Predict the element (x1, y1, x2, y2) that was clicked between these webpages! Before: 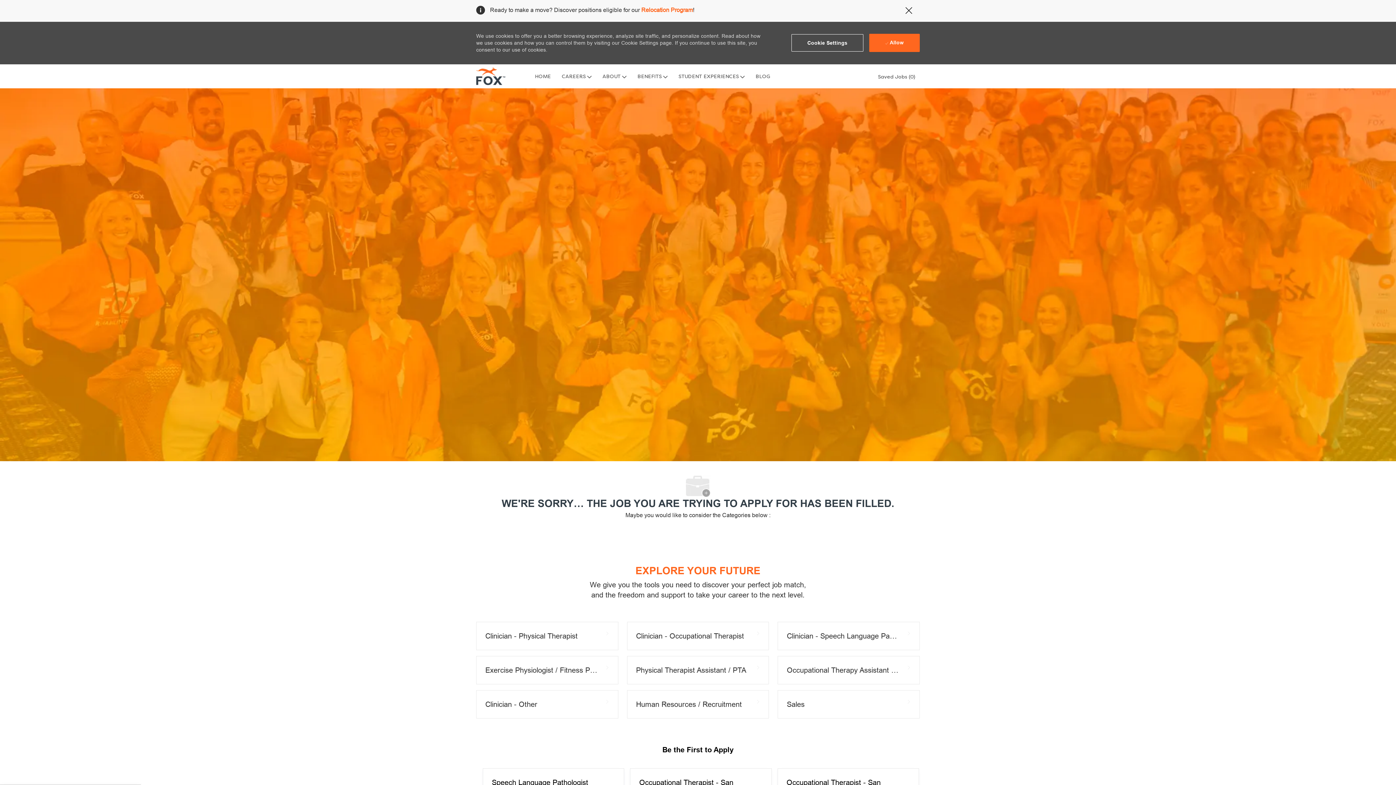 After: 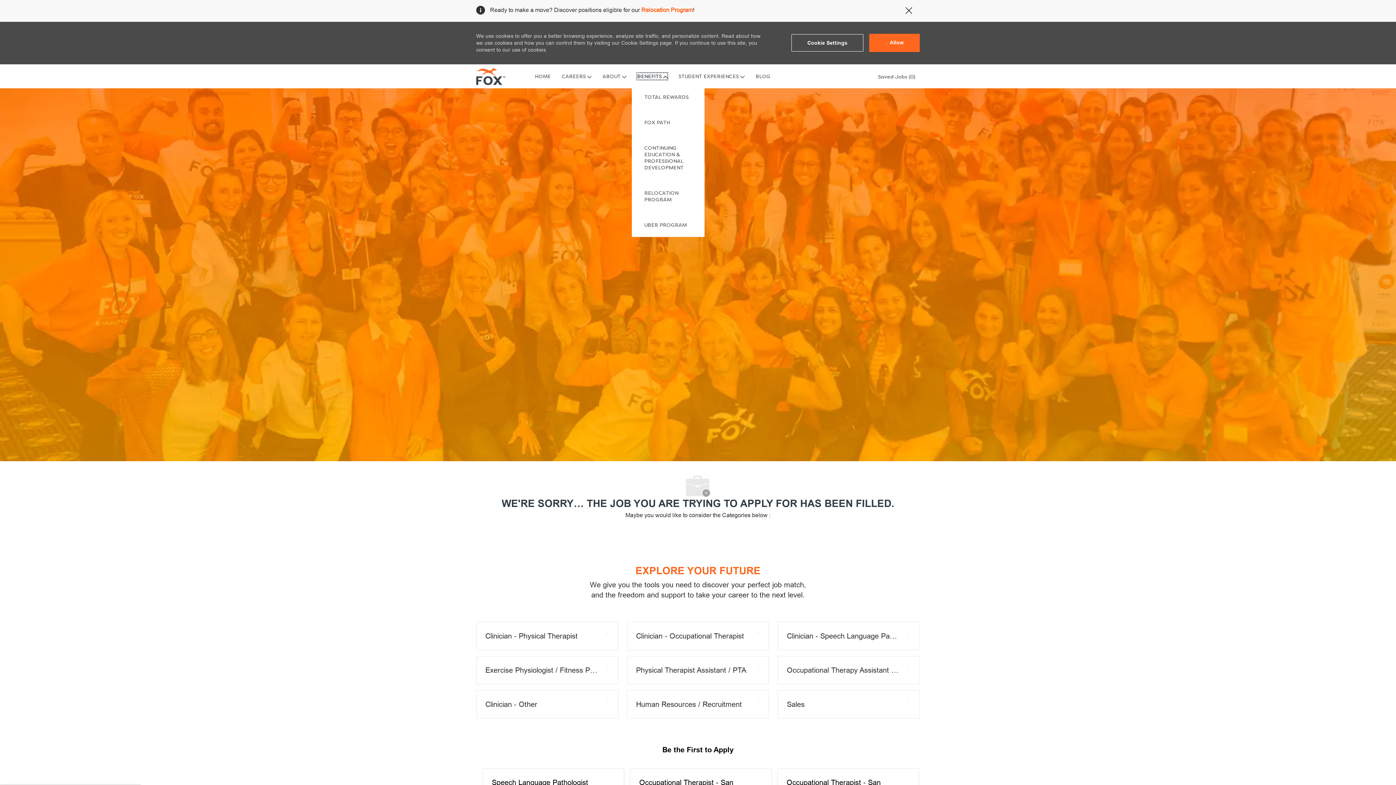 Action: bbox: (637, 73, 667, 79) label: BENEFITS 